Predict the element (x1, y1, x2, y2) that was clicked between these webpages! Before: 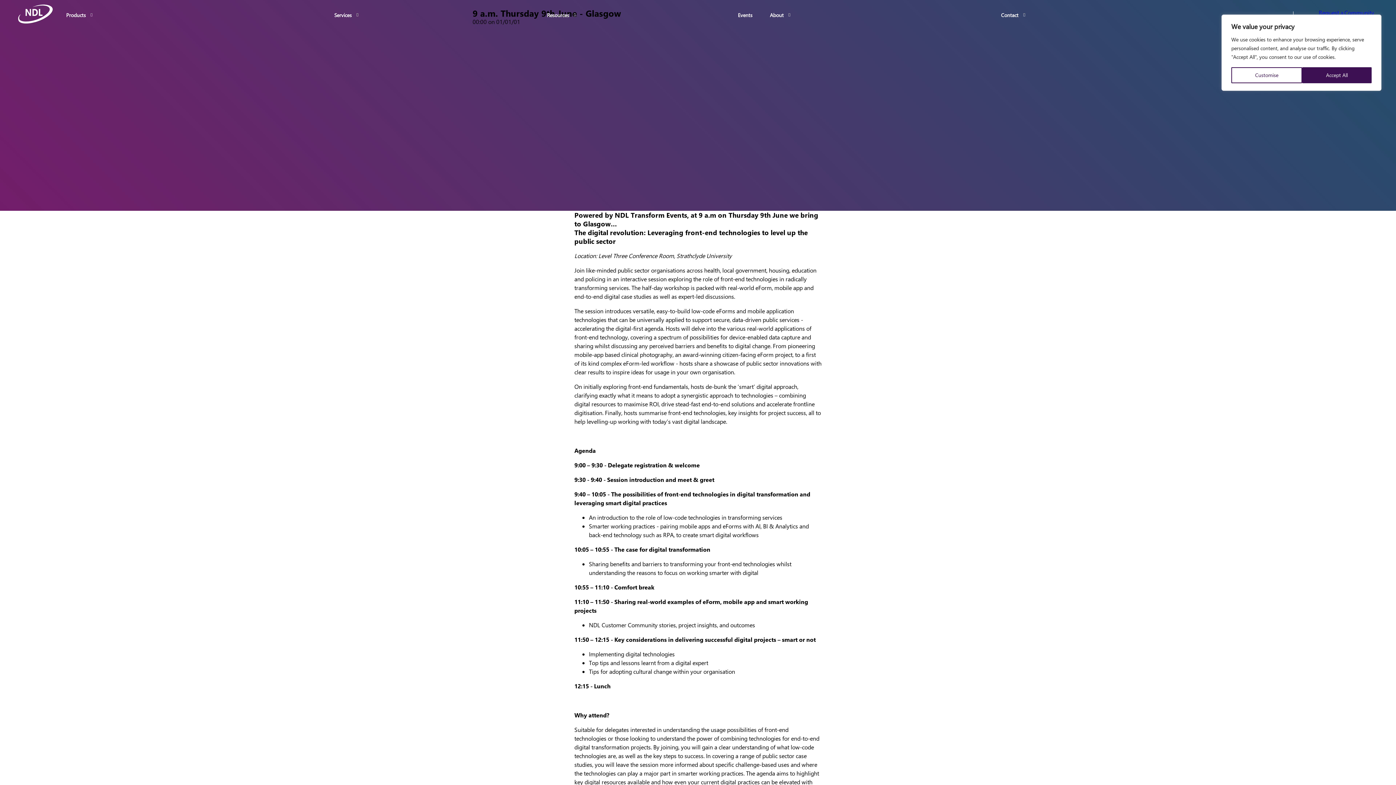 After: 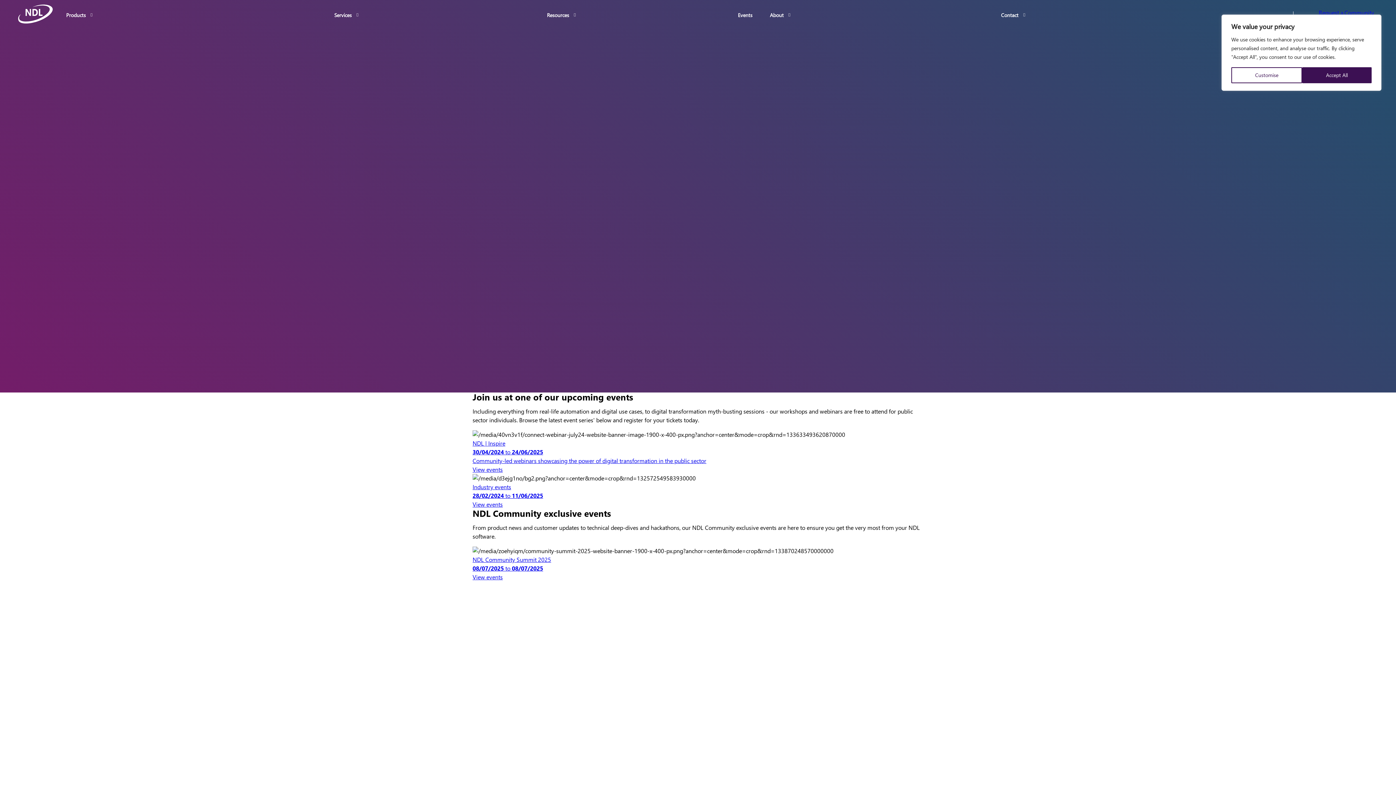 Action: bbox: (738, 11, 752, 18) label: Events